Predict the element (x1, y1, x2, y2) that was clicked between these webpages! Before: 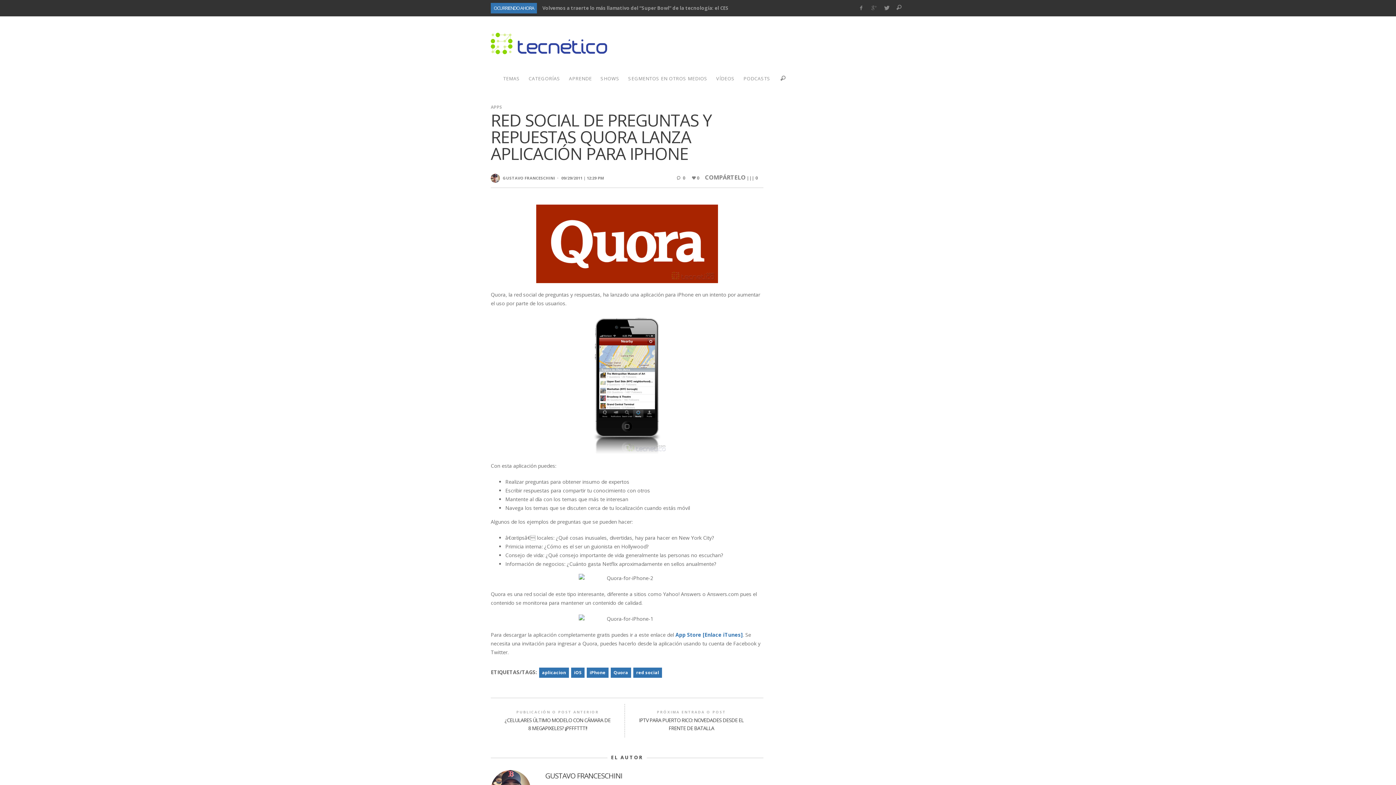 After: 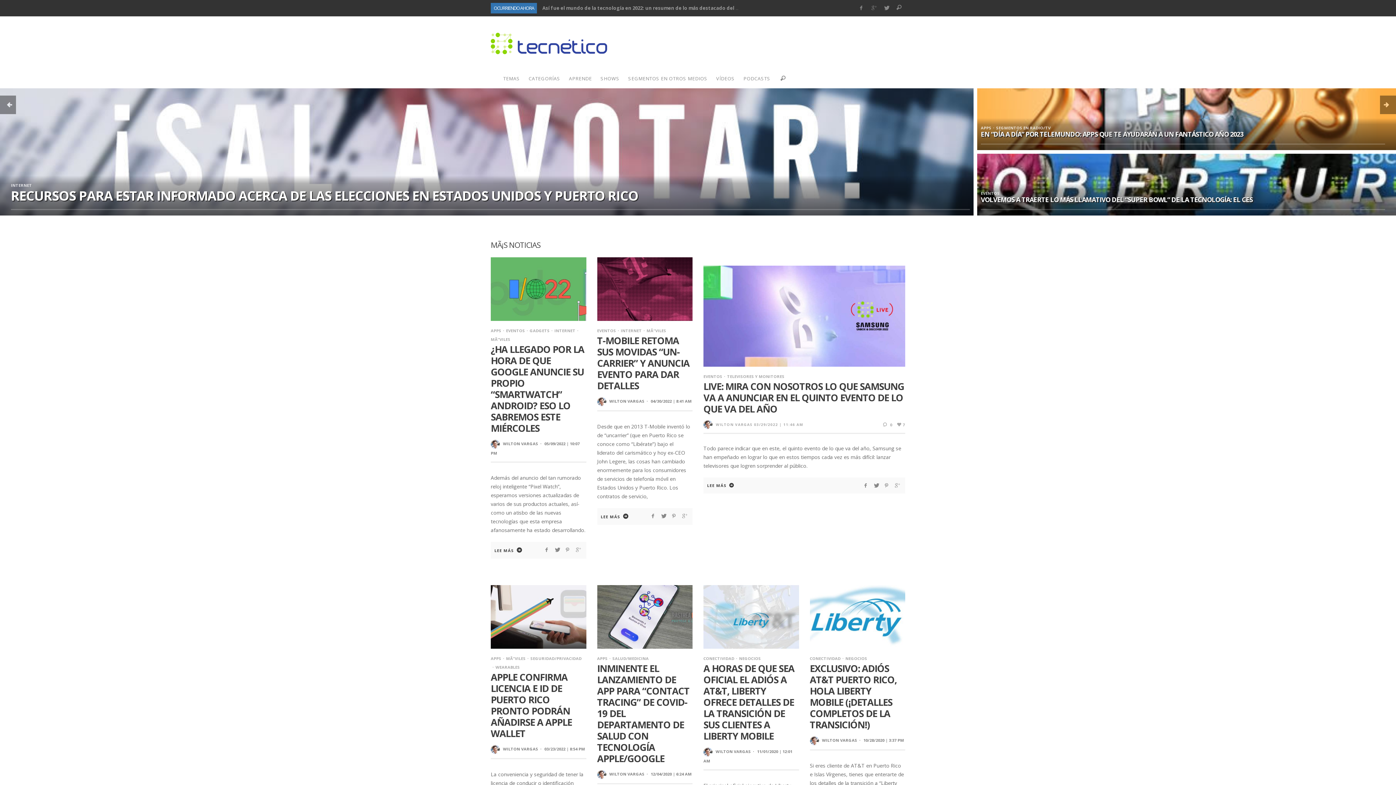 Action: bbox: (490, 32, 607, 54)